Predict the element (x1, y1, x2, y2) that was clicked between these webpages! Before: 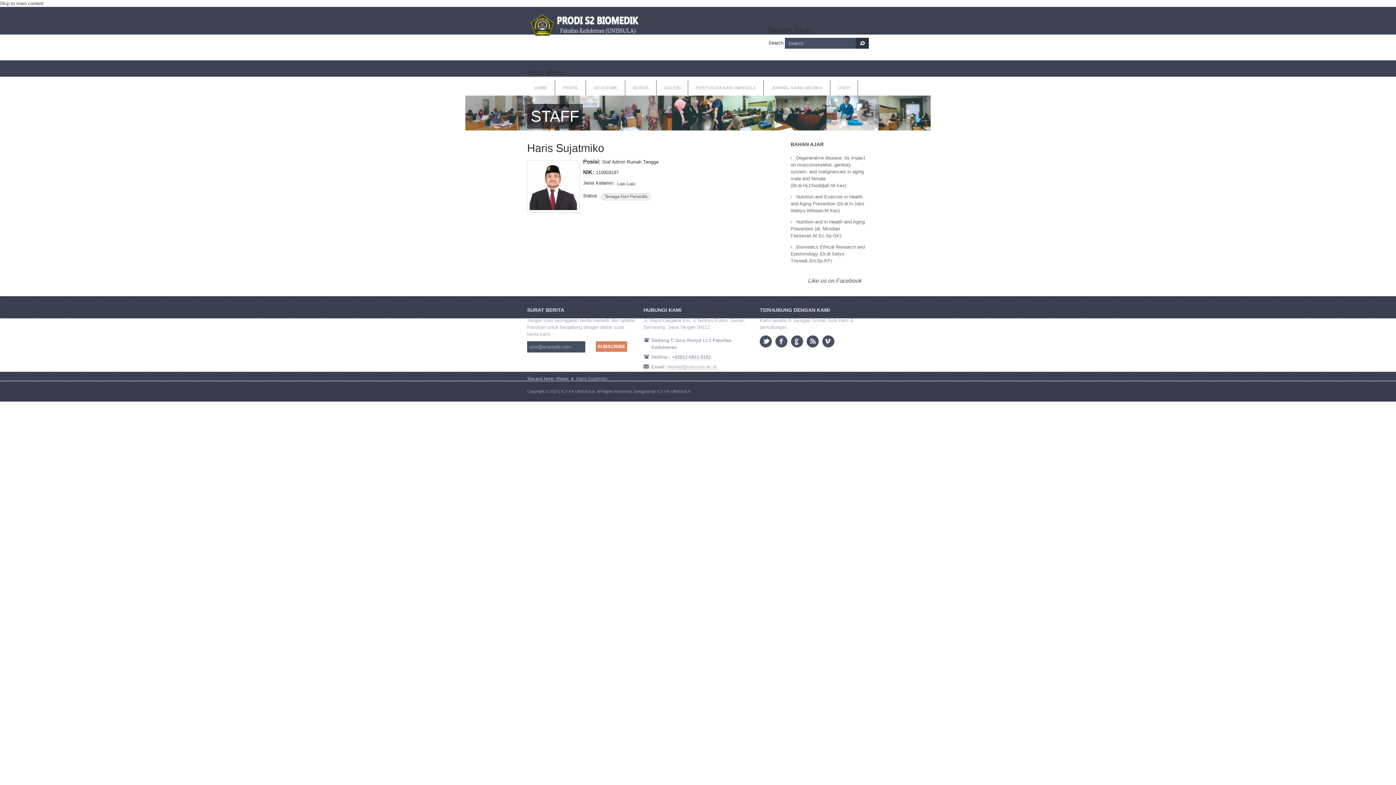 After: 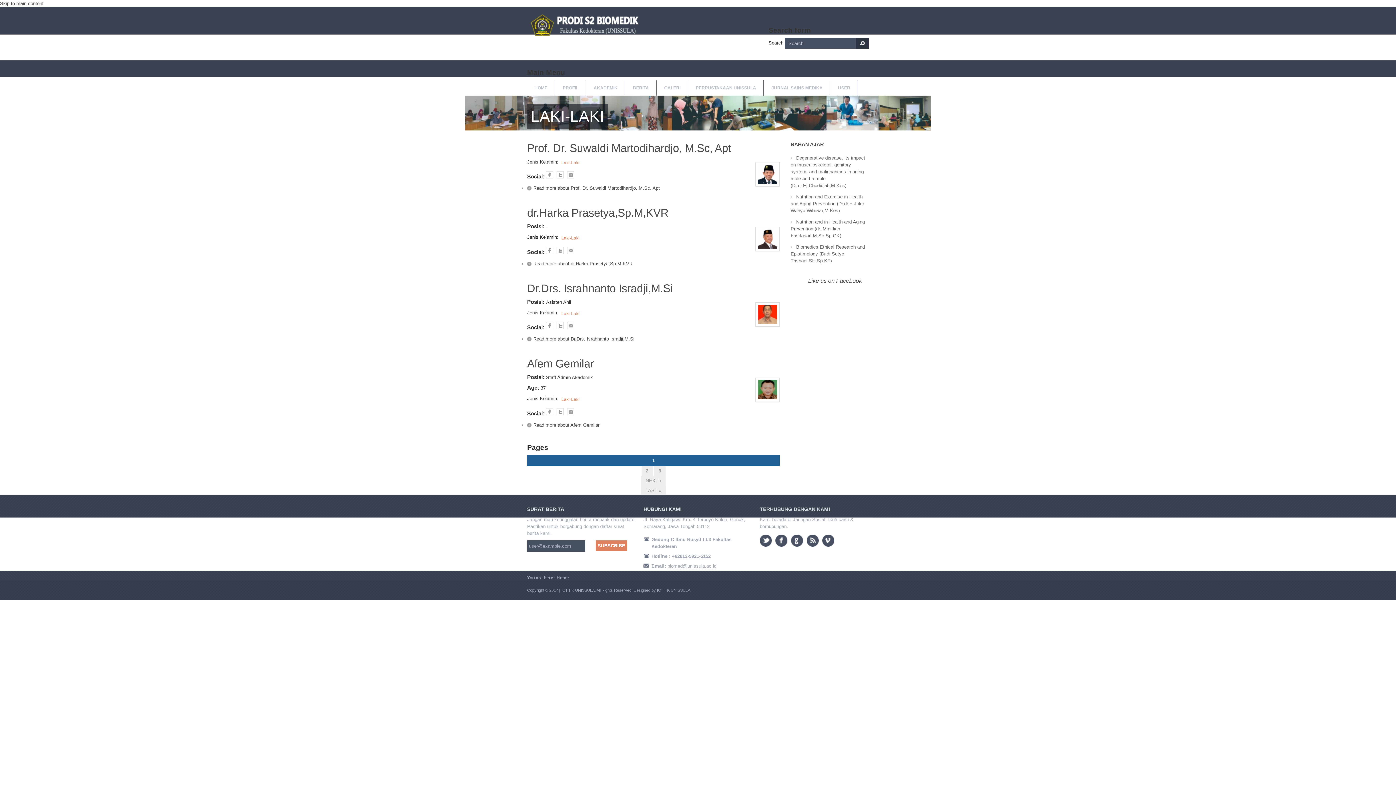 Action: bbox: (617, 181, 635, 186) label: Laki-Laki